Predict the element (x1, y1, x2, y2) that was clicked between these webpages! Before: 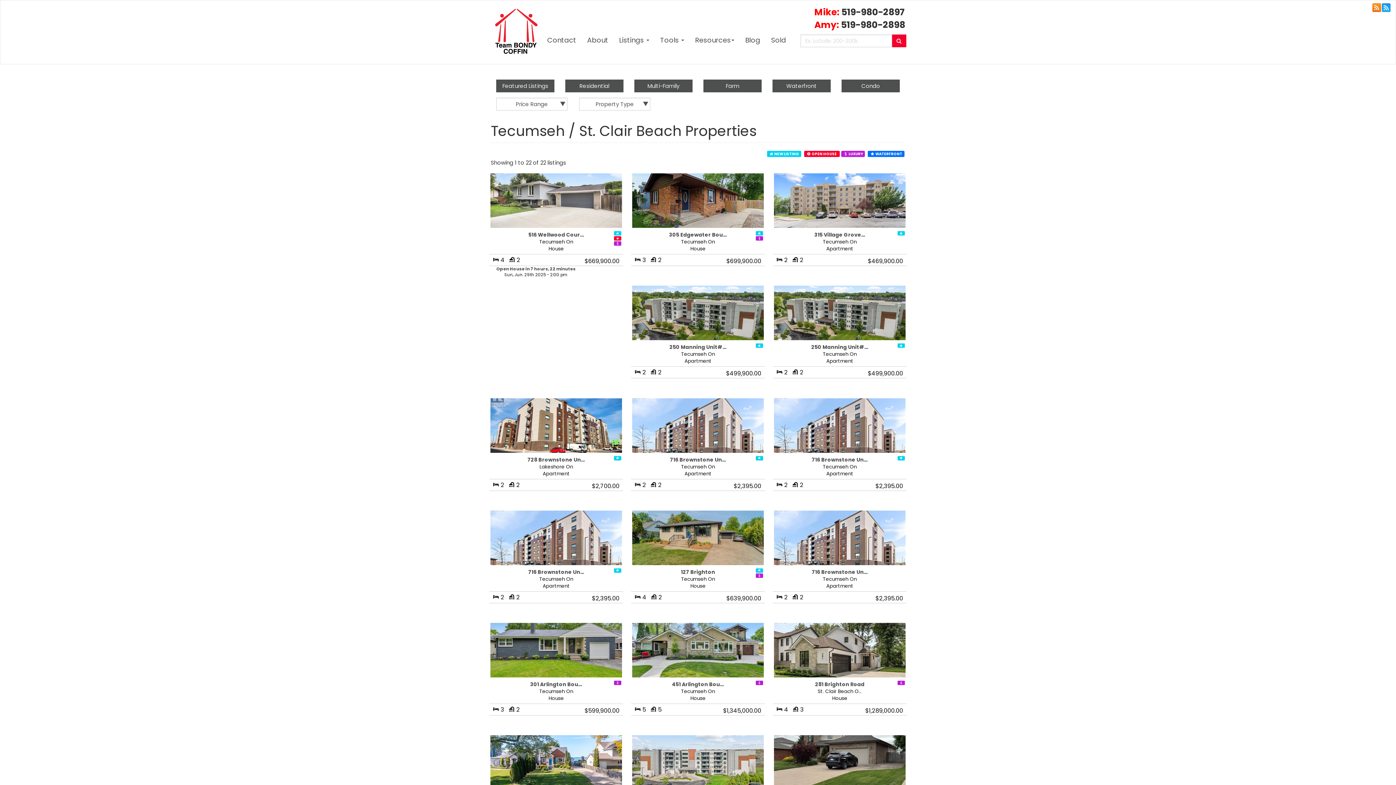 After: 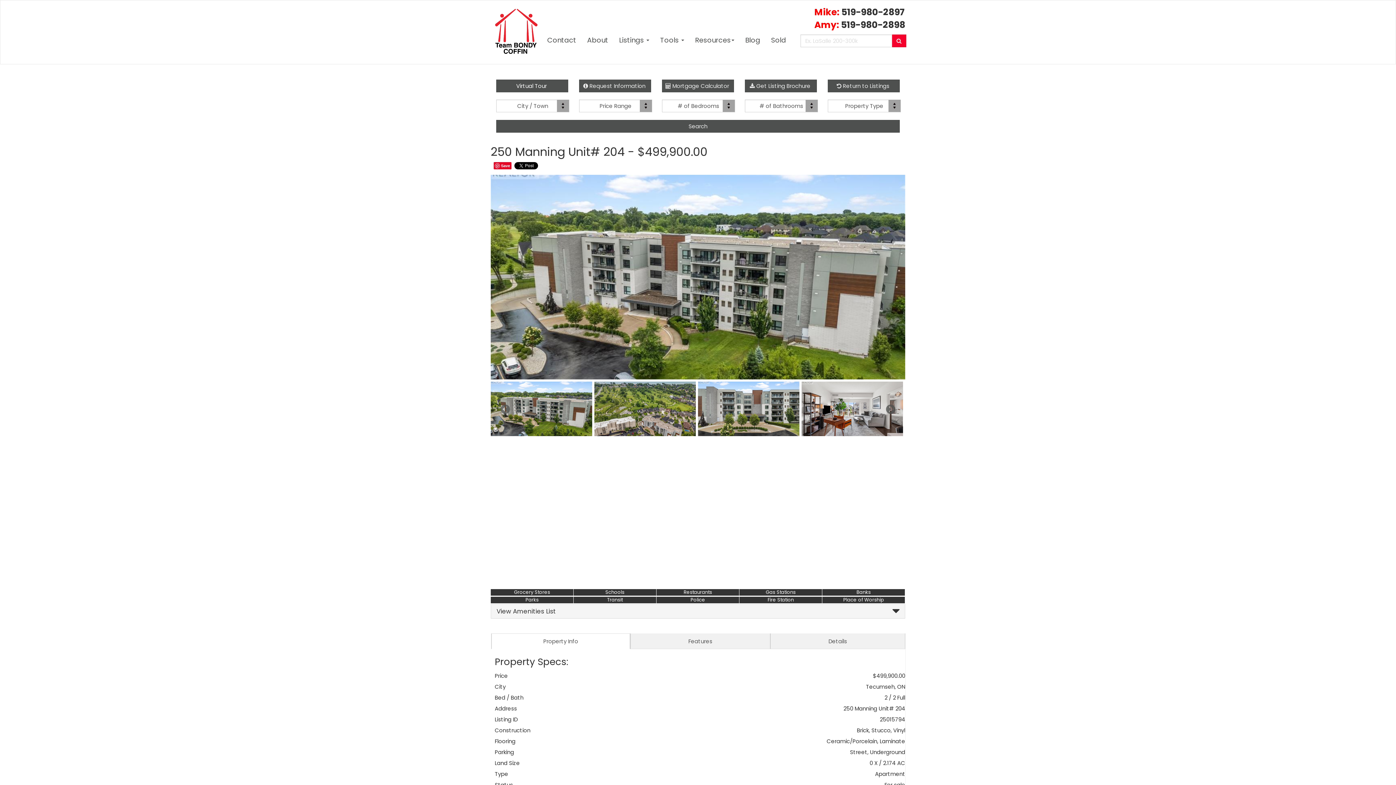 Action: bbox: (774, 285, 905, 340)